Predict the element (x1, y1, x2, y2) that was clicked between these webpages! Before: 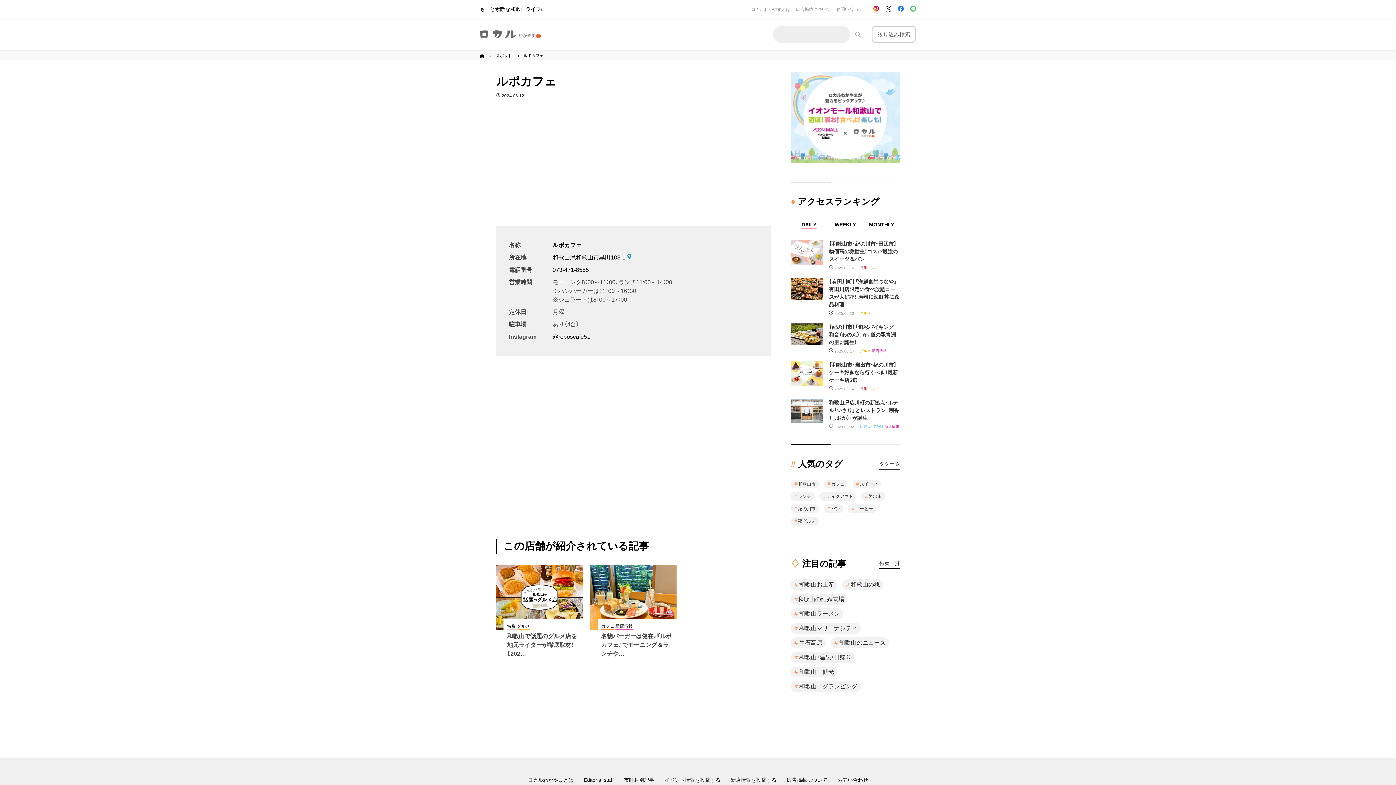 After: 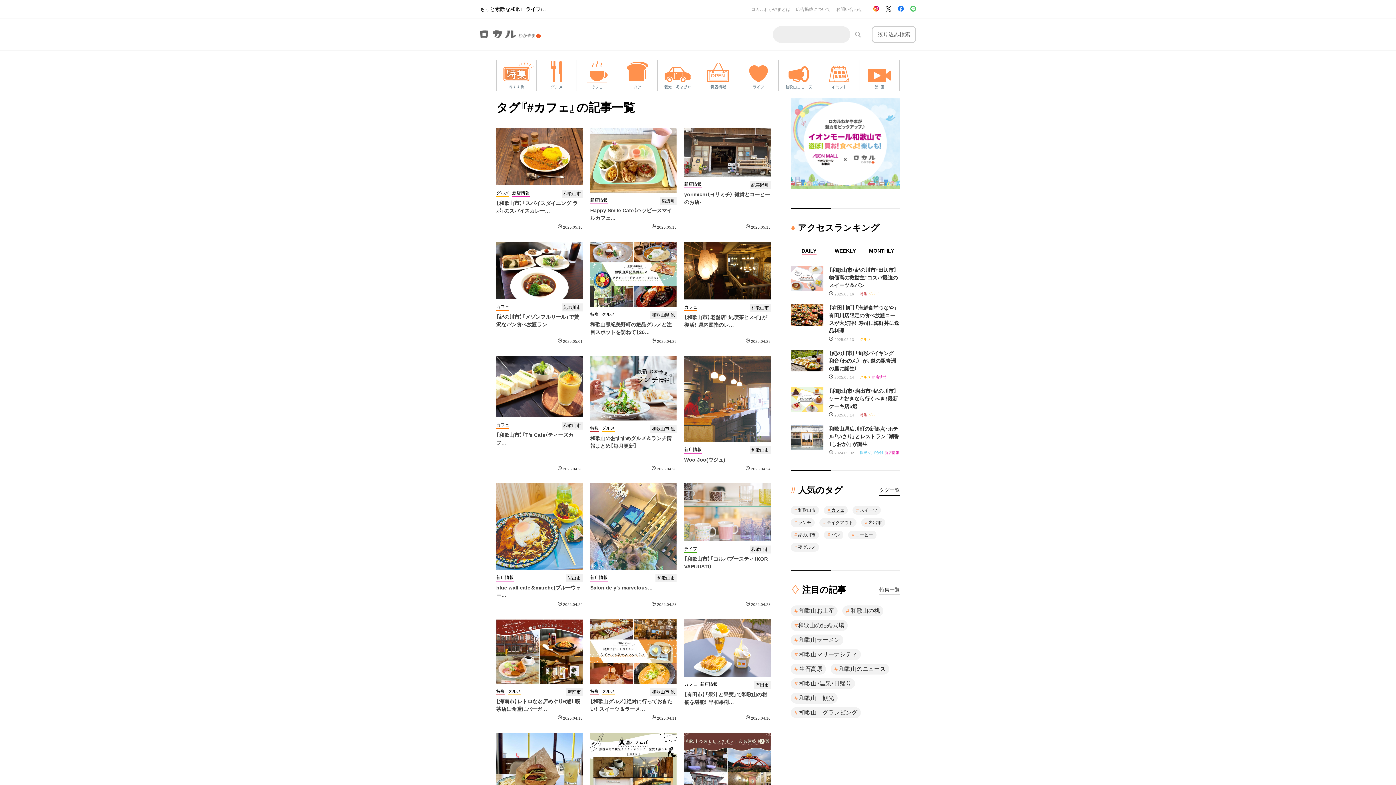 Action: bbox: (824, 479, 848, 488) label: # カフェ